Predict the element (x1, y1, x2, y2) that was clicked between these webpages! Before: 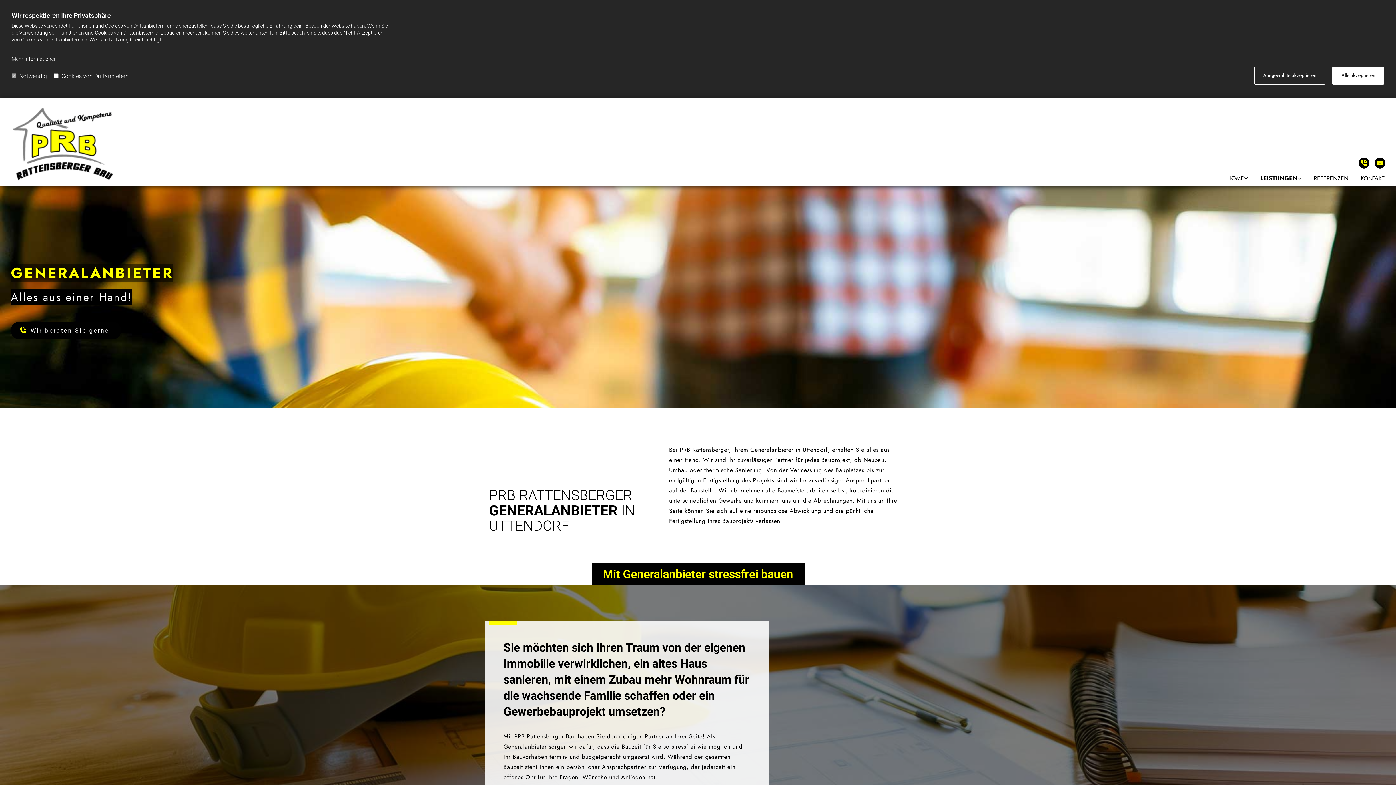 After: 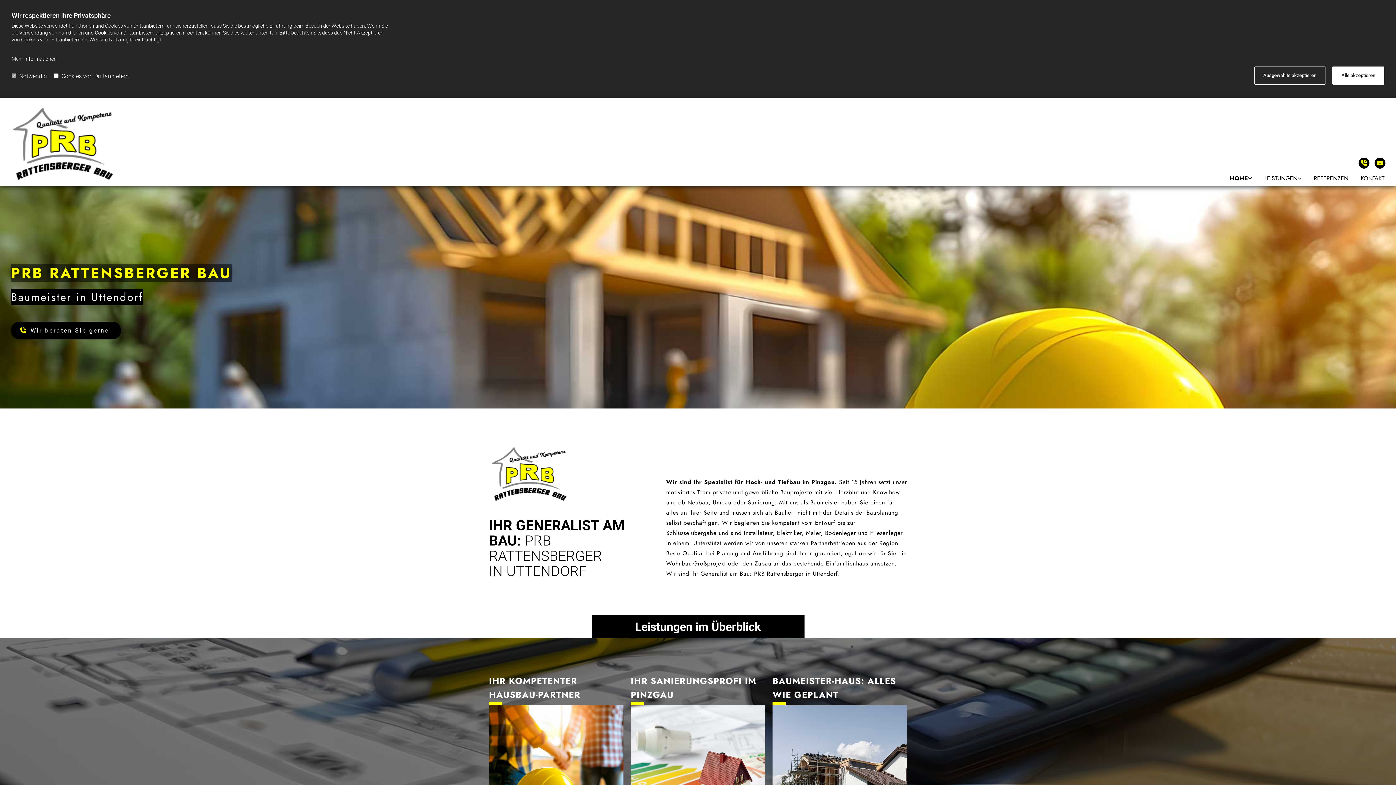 Action: bbox: (9, 101, 465, 186)